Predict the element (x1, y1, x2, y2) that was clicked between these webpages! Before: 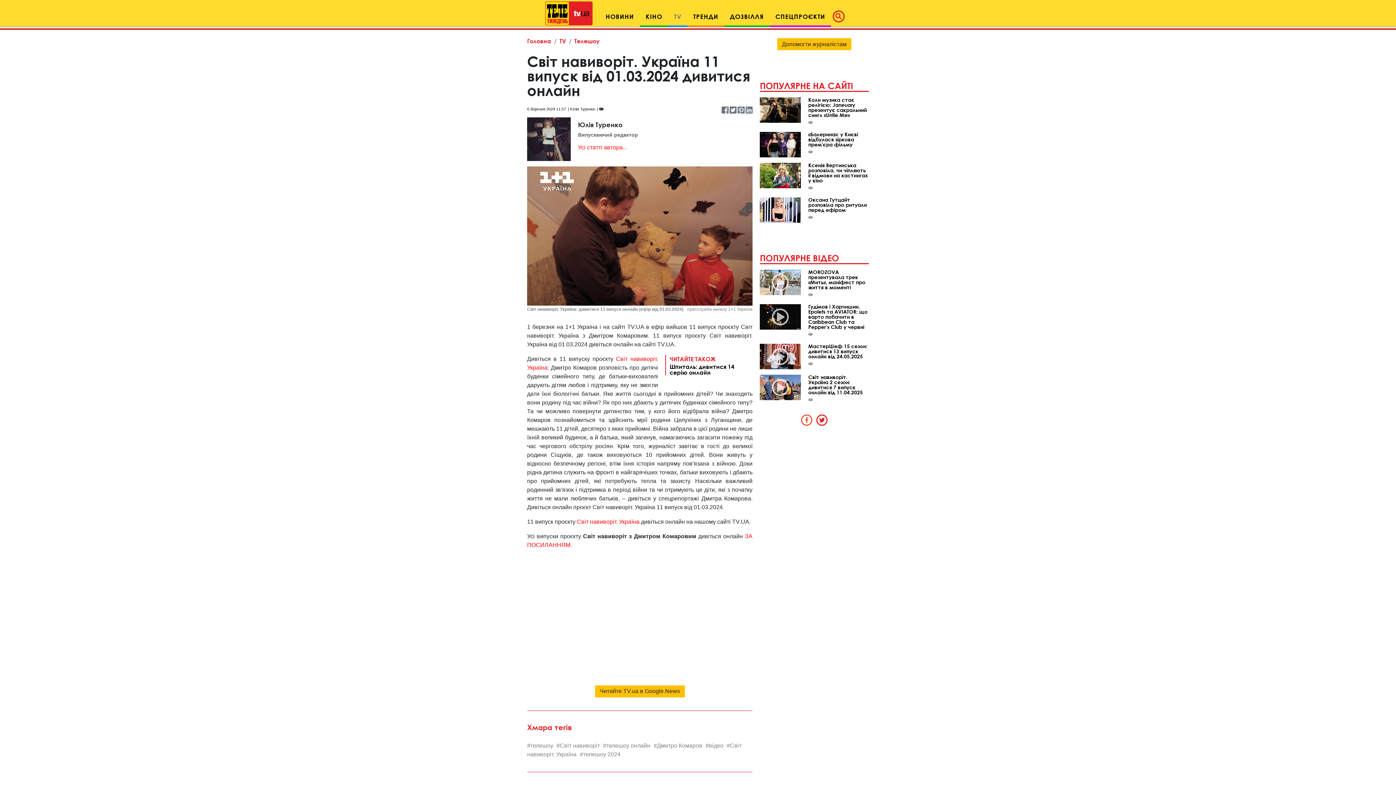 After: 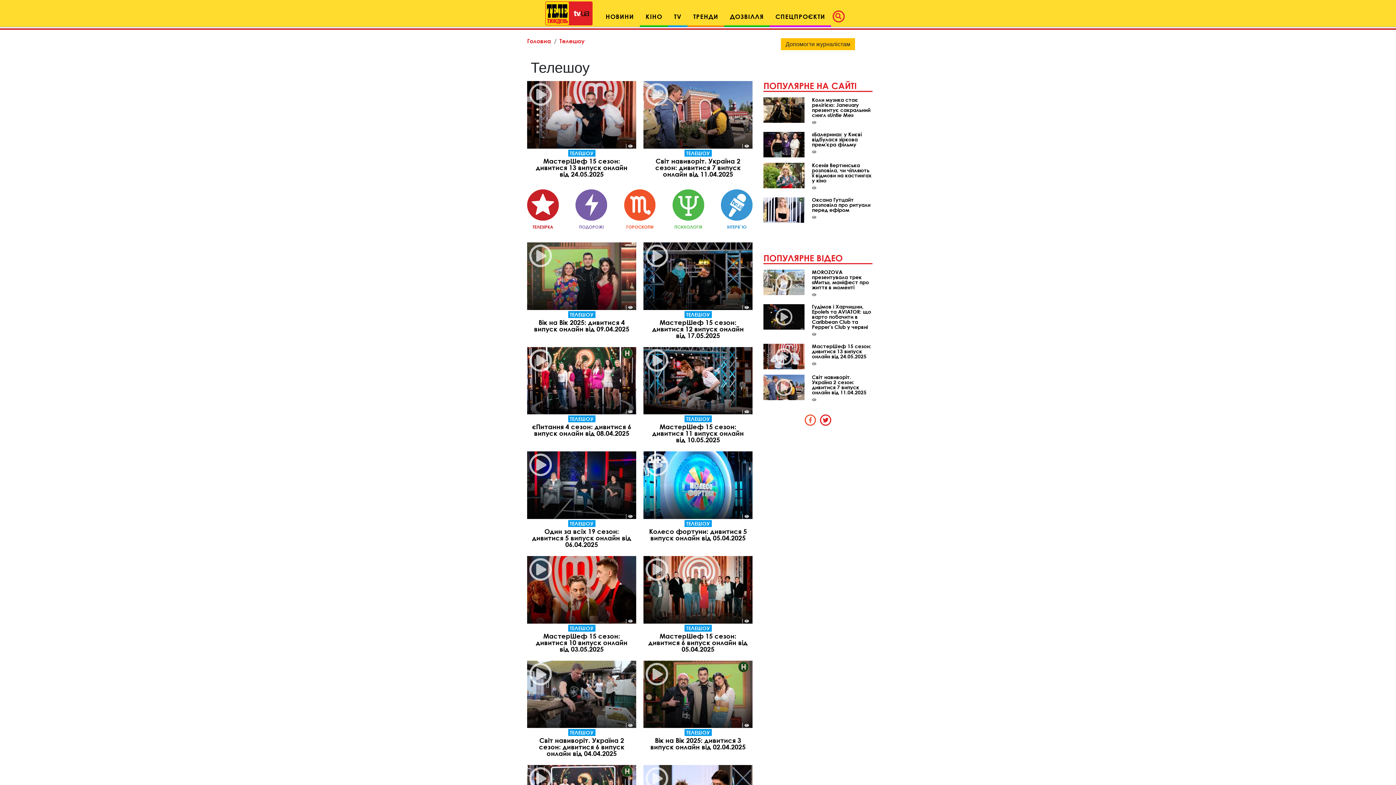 Action: label: телешоу bbox: (527, 742, 555, 748)